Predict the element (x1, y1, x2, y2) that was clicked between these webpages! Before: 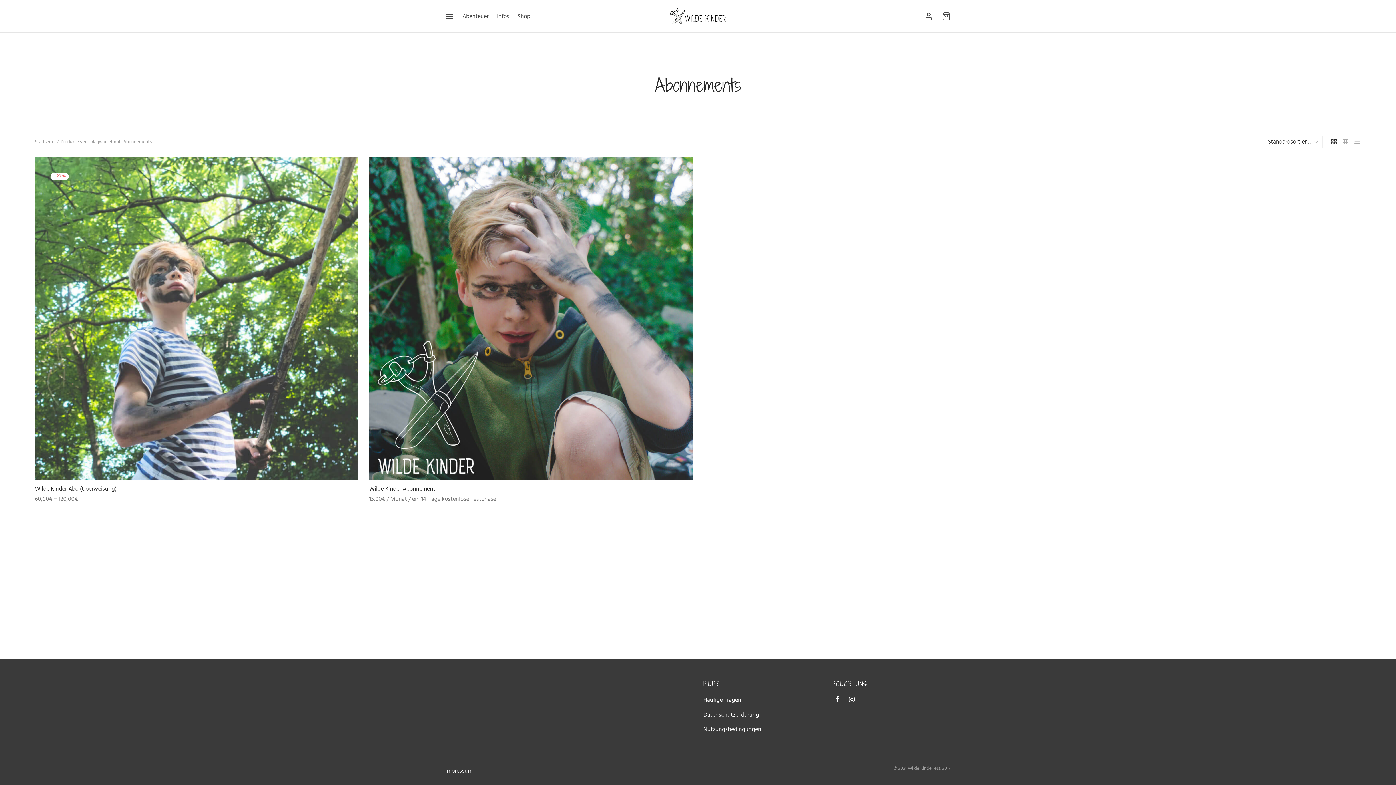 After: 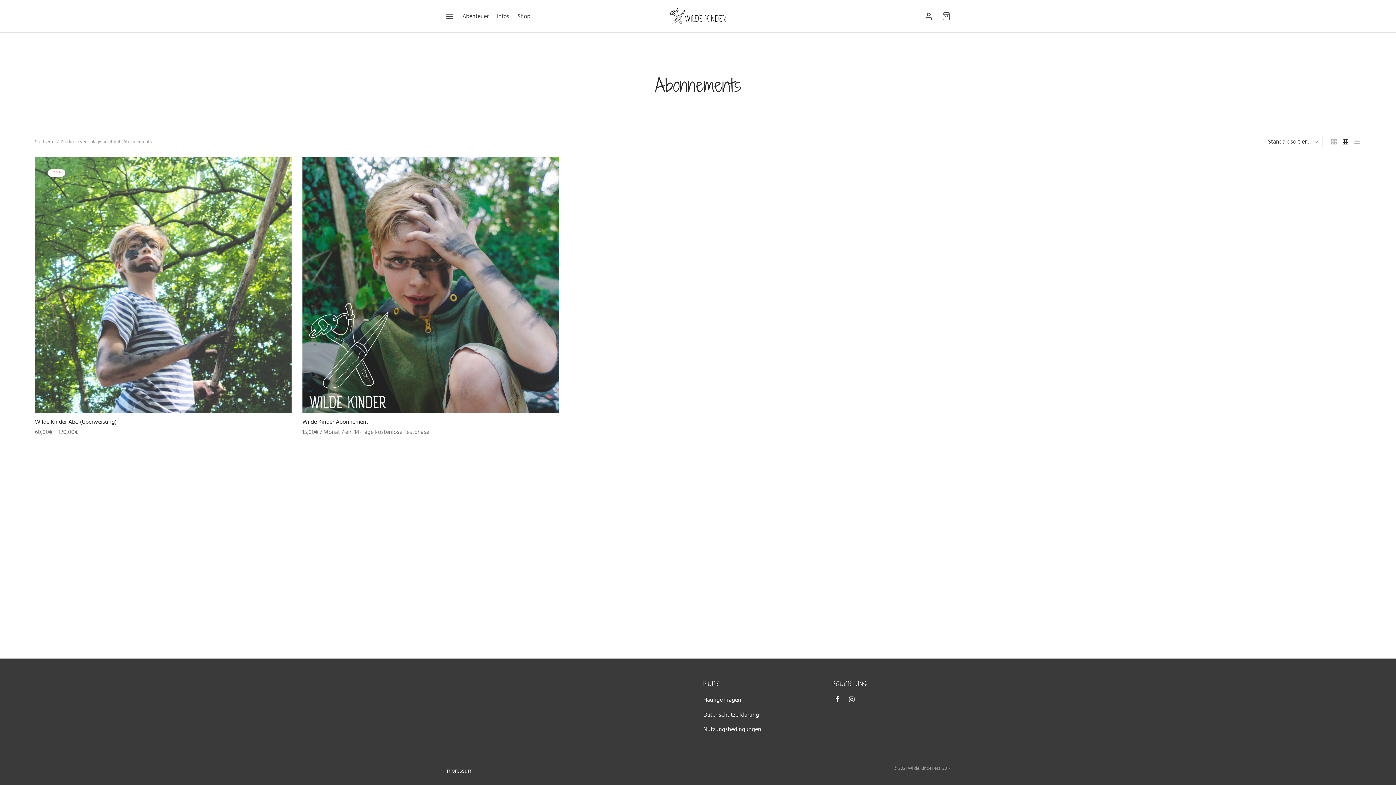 Action: bbox: (1341, 135, 1349, 148) label: small grid